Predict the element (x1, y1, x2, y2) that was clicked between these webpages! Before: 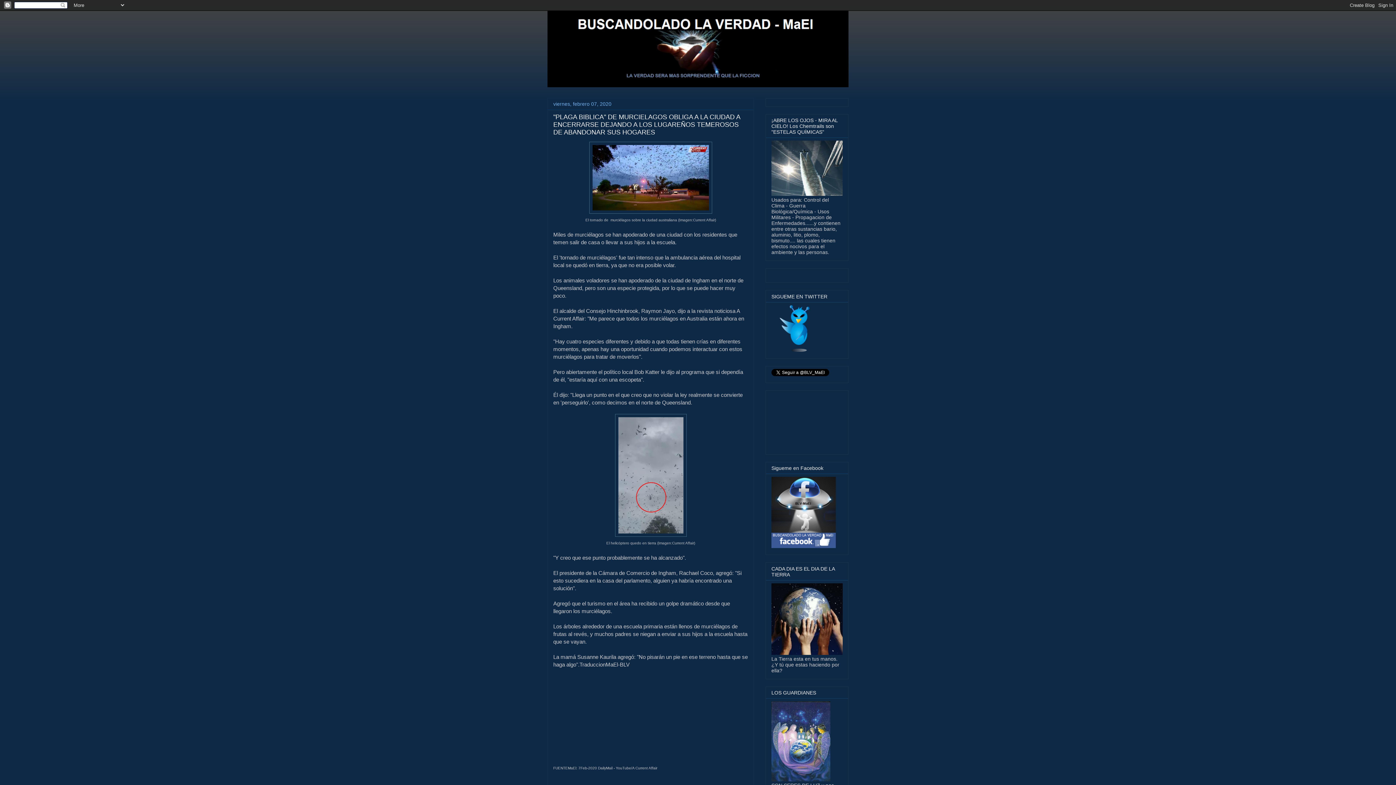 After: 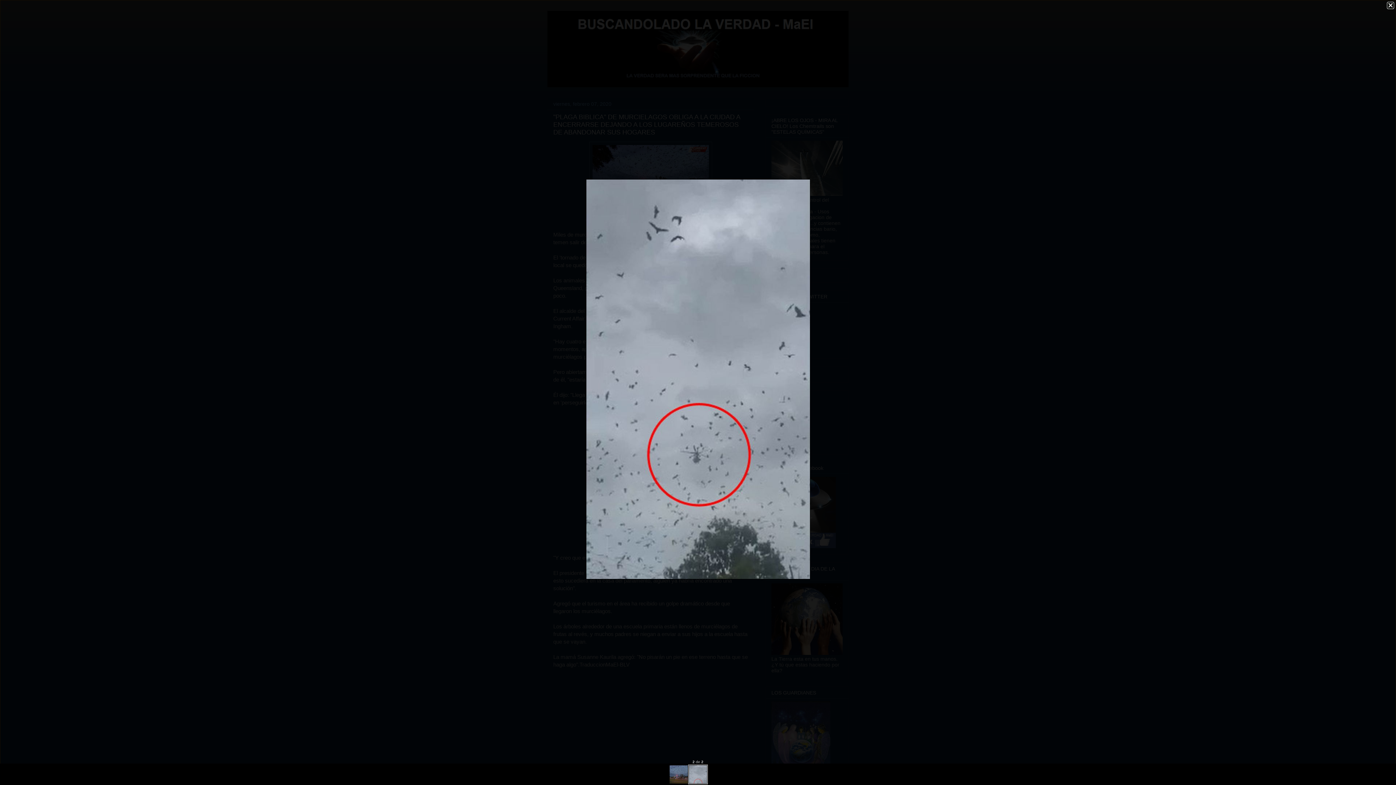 Action: bbox: (615, 532, 686, 538)